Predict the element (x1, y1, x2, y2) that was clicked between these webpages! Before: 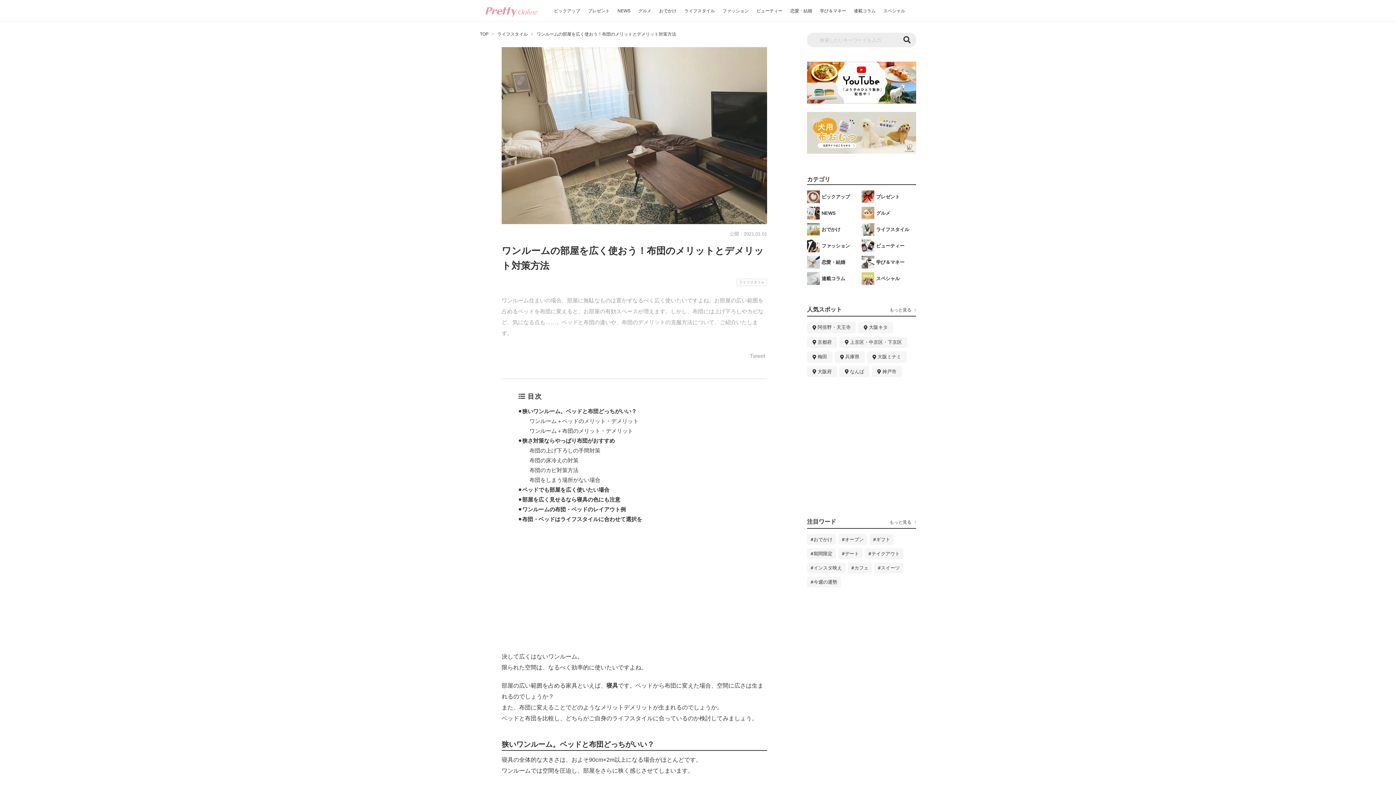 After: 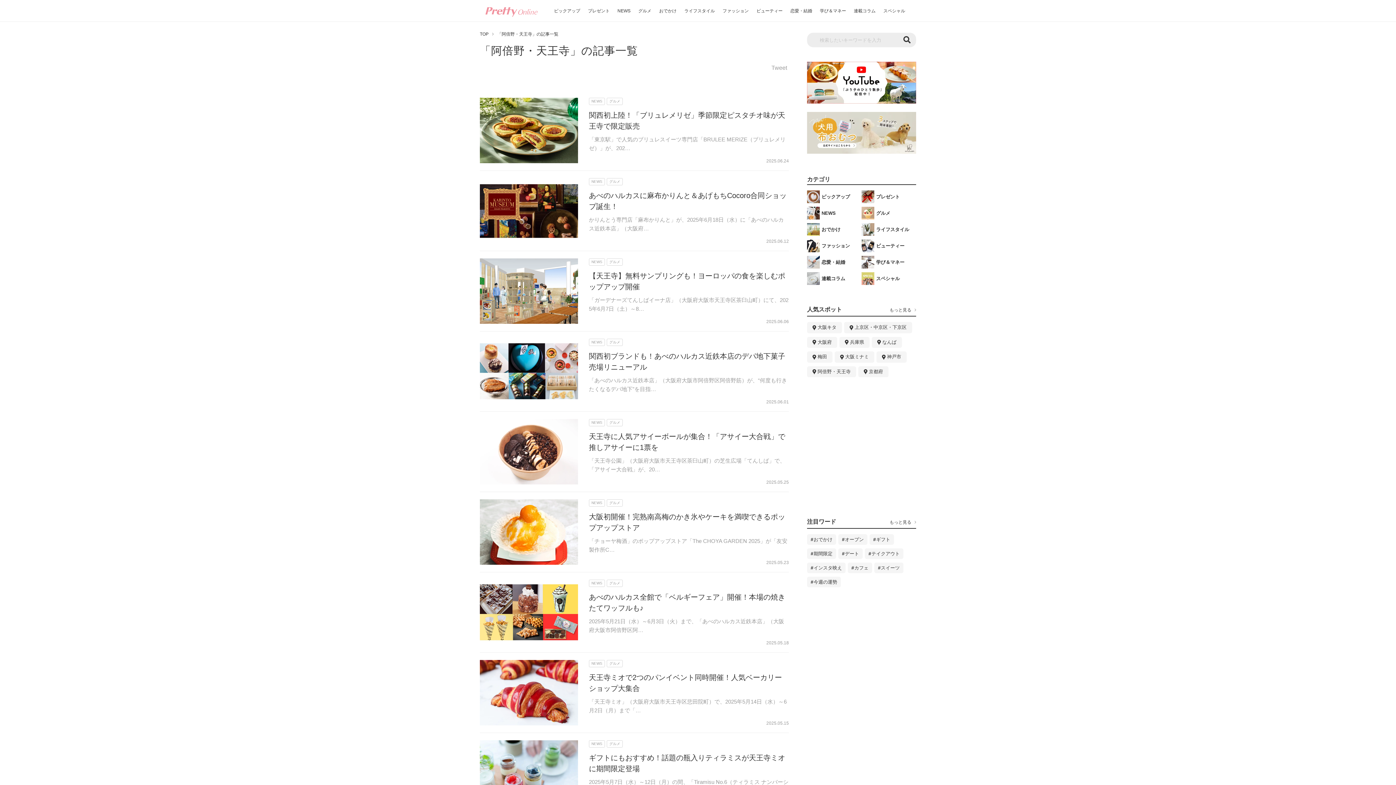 Action: bbox: (807, 322, 856, 333) label: 阿倍野・天王寺